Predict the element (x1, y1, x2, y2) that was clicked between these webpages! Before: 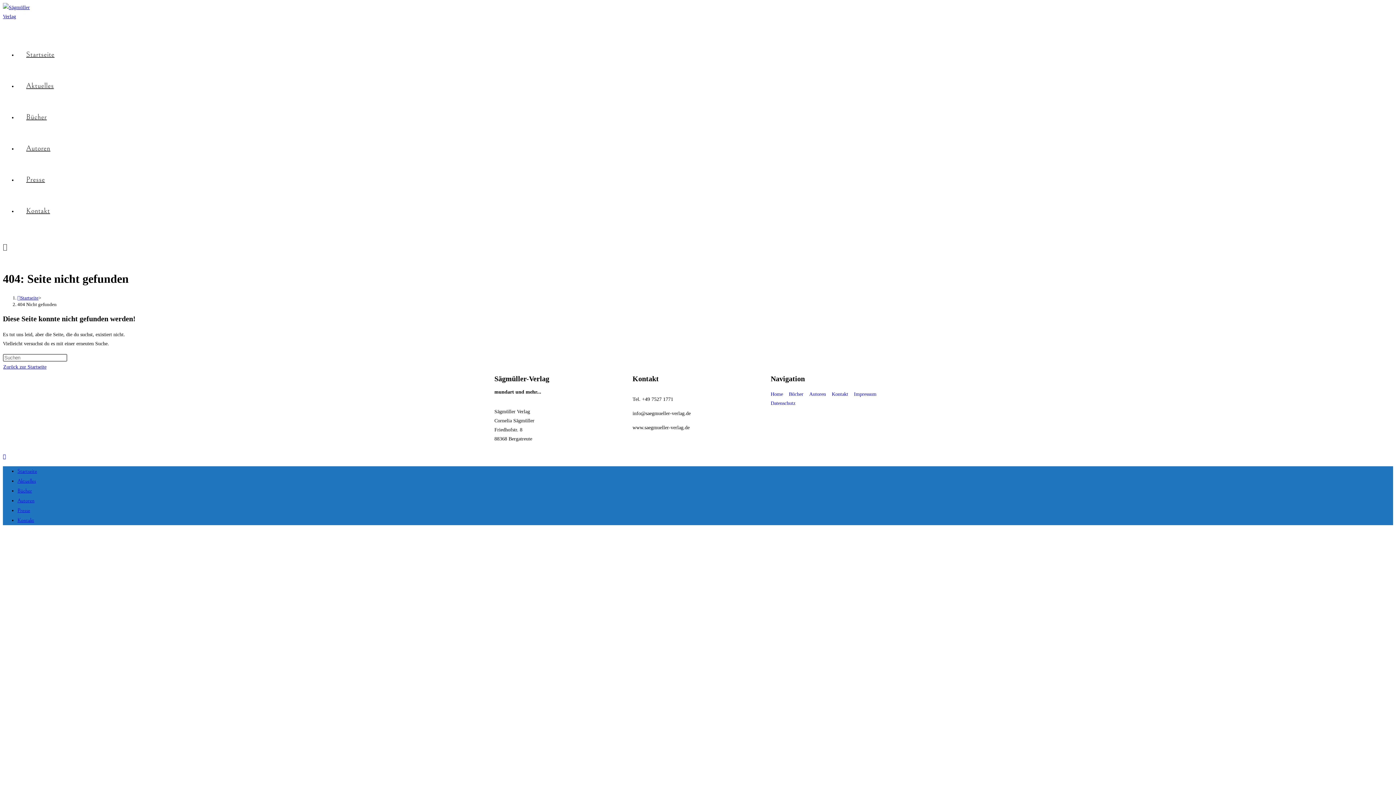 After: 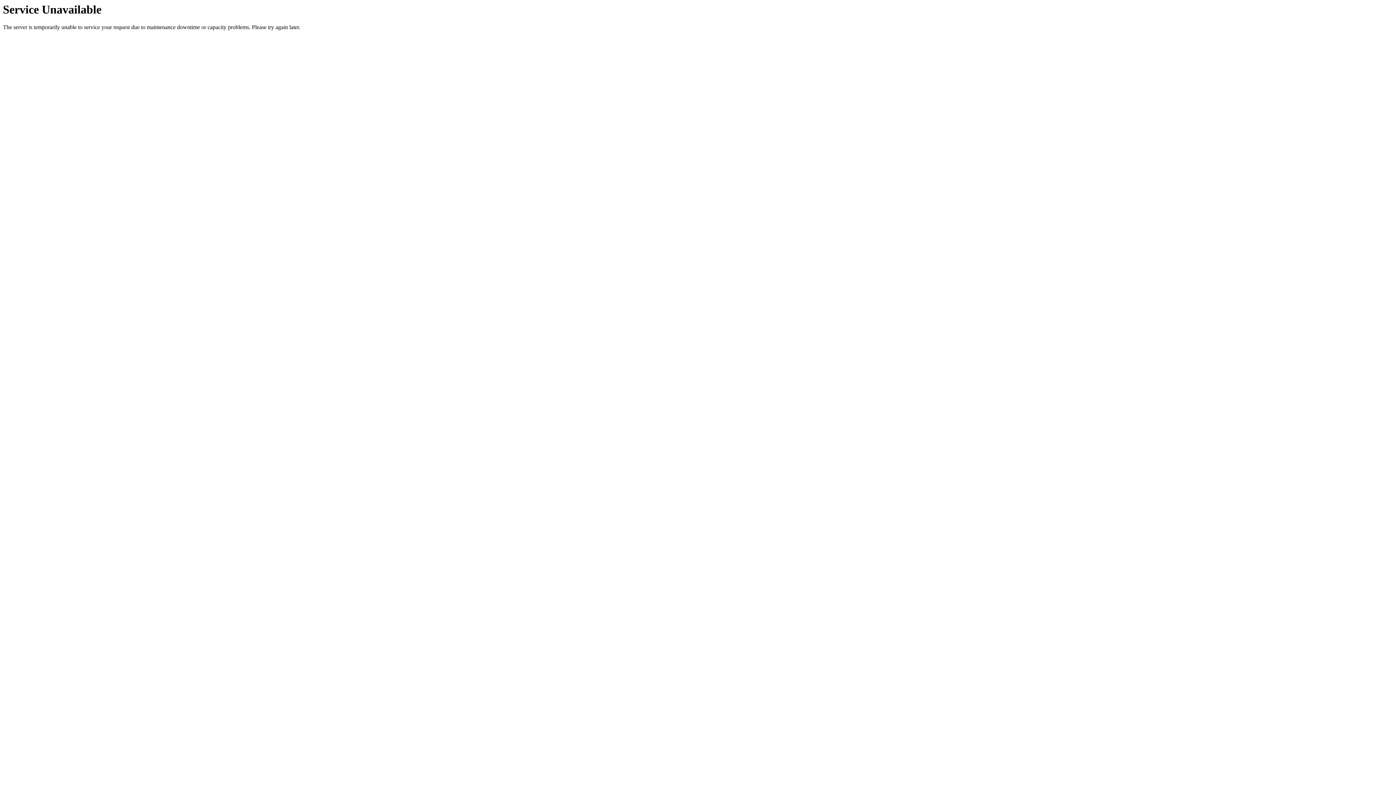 Action: label: Kontakt bbox: (831, 389, 848, 398)